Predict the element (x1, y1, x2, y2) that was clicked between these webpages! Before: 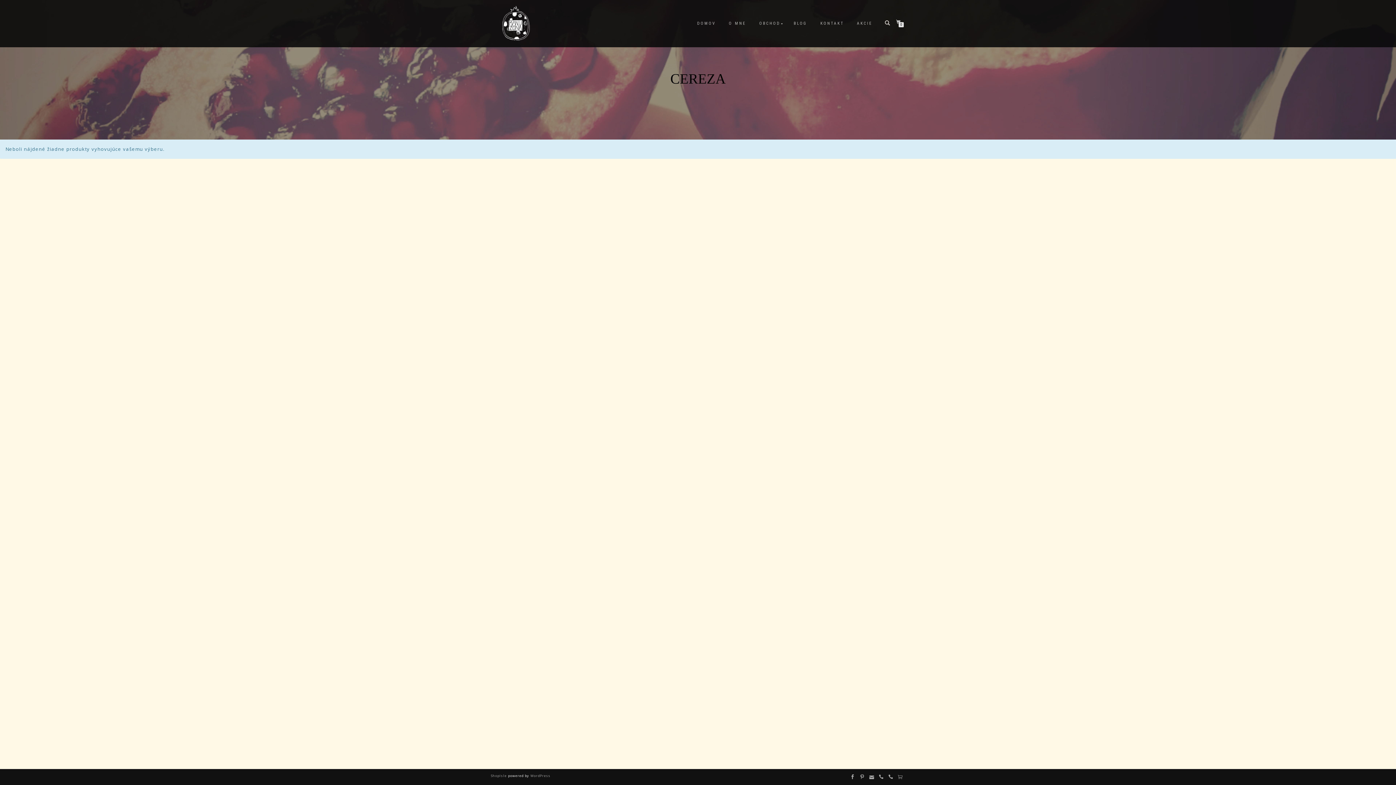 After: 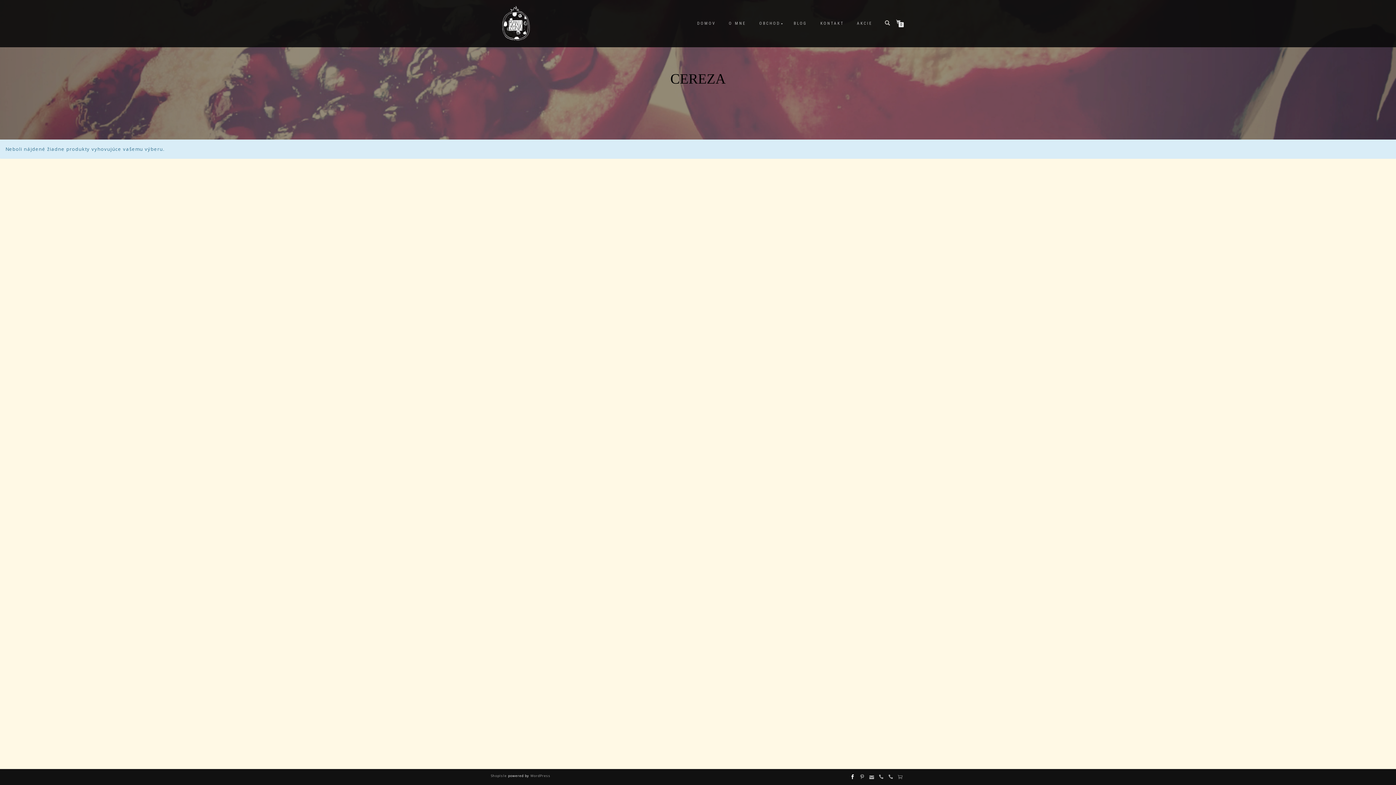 Action: bbox: (848, 773, 857, 781)